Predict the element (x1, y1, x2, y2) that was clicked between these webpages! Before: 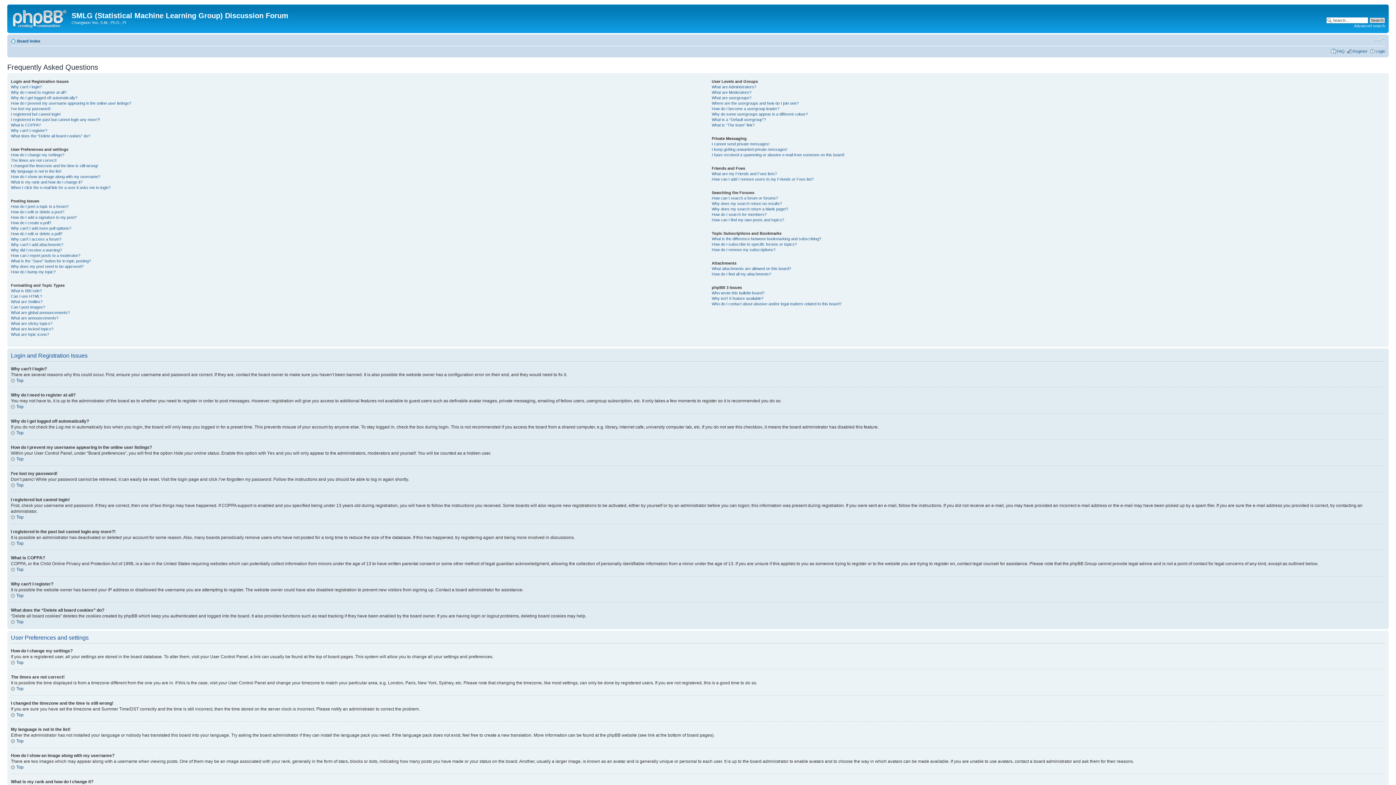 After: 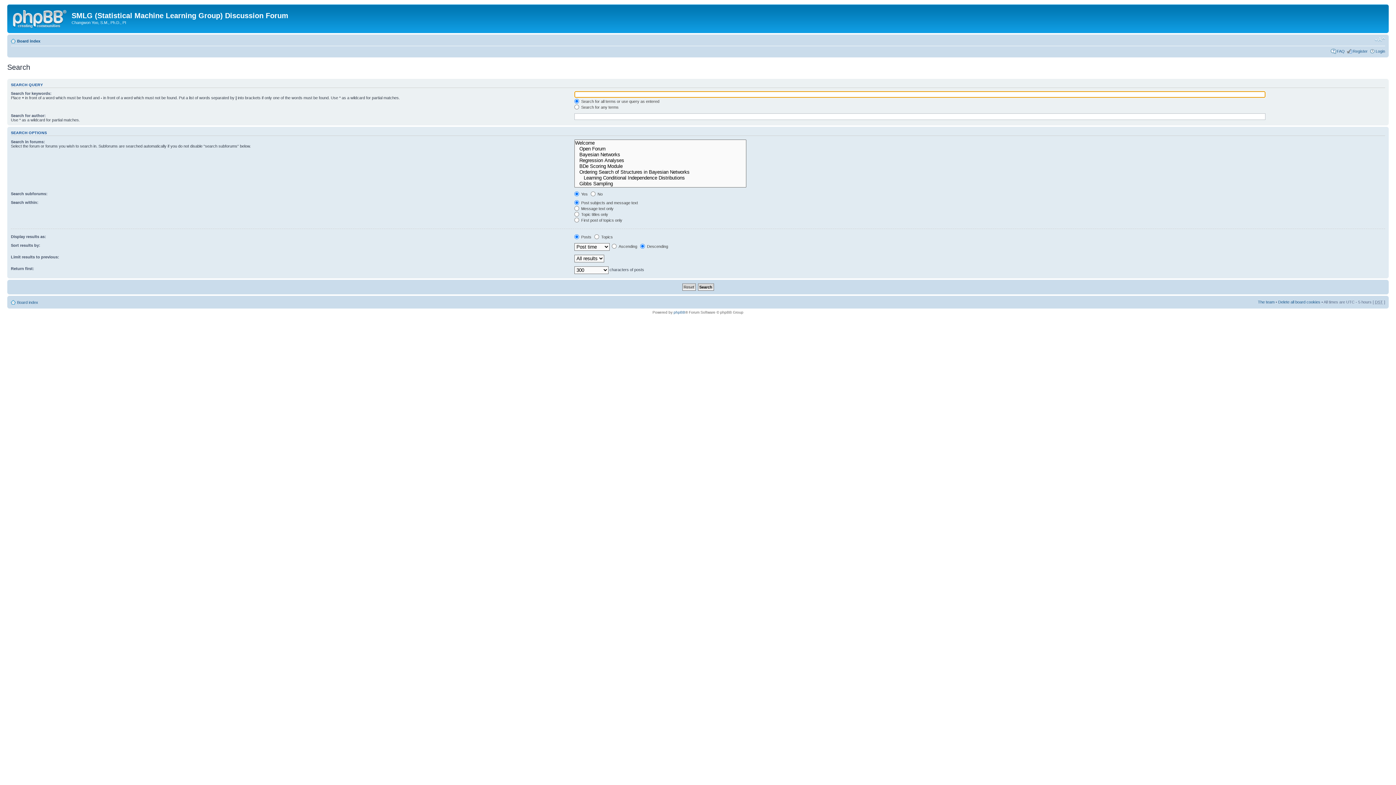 Action: label: Advanced search bbox: (1354, 23, 1385, 28)